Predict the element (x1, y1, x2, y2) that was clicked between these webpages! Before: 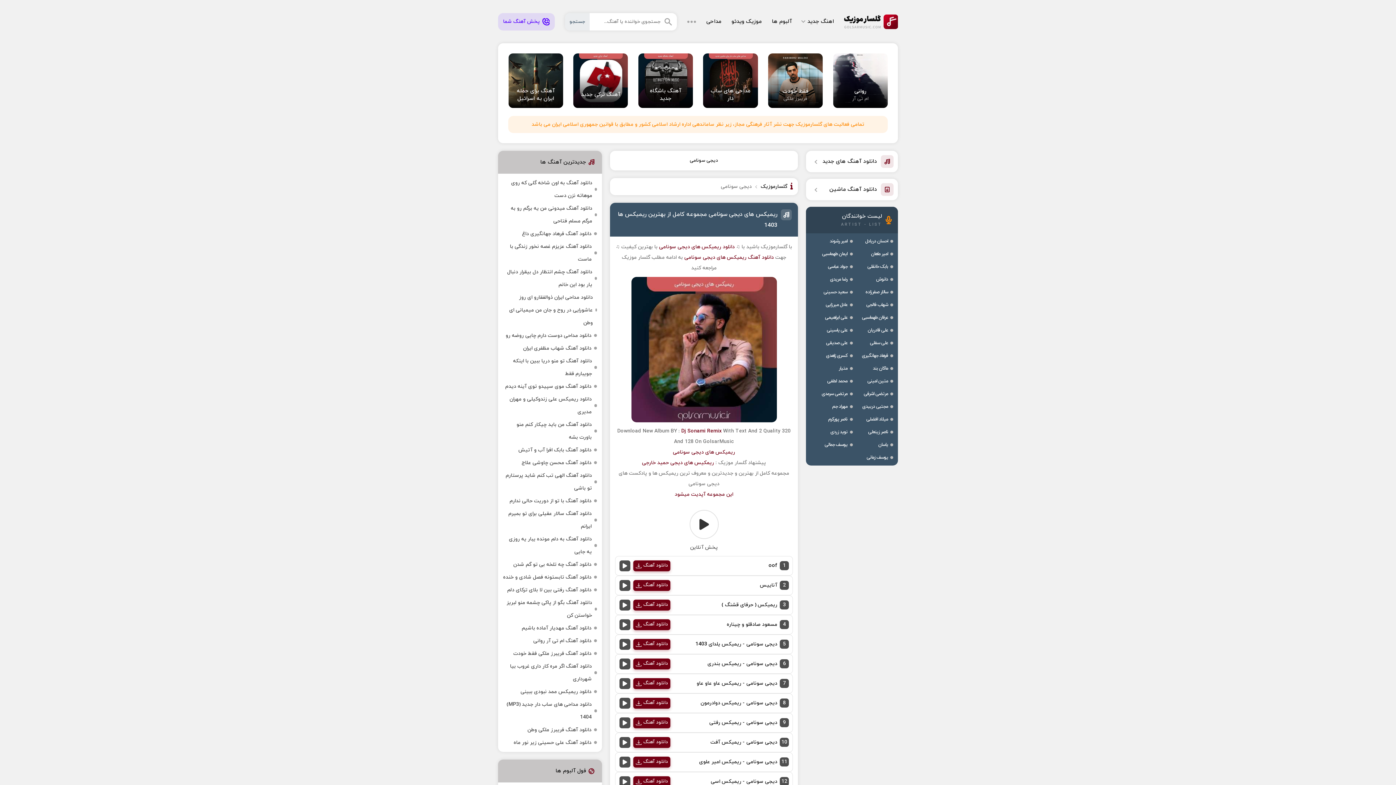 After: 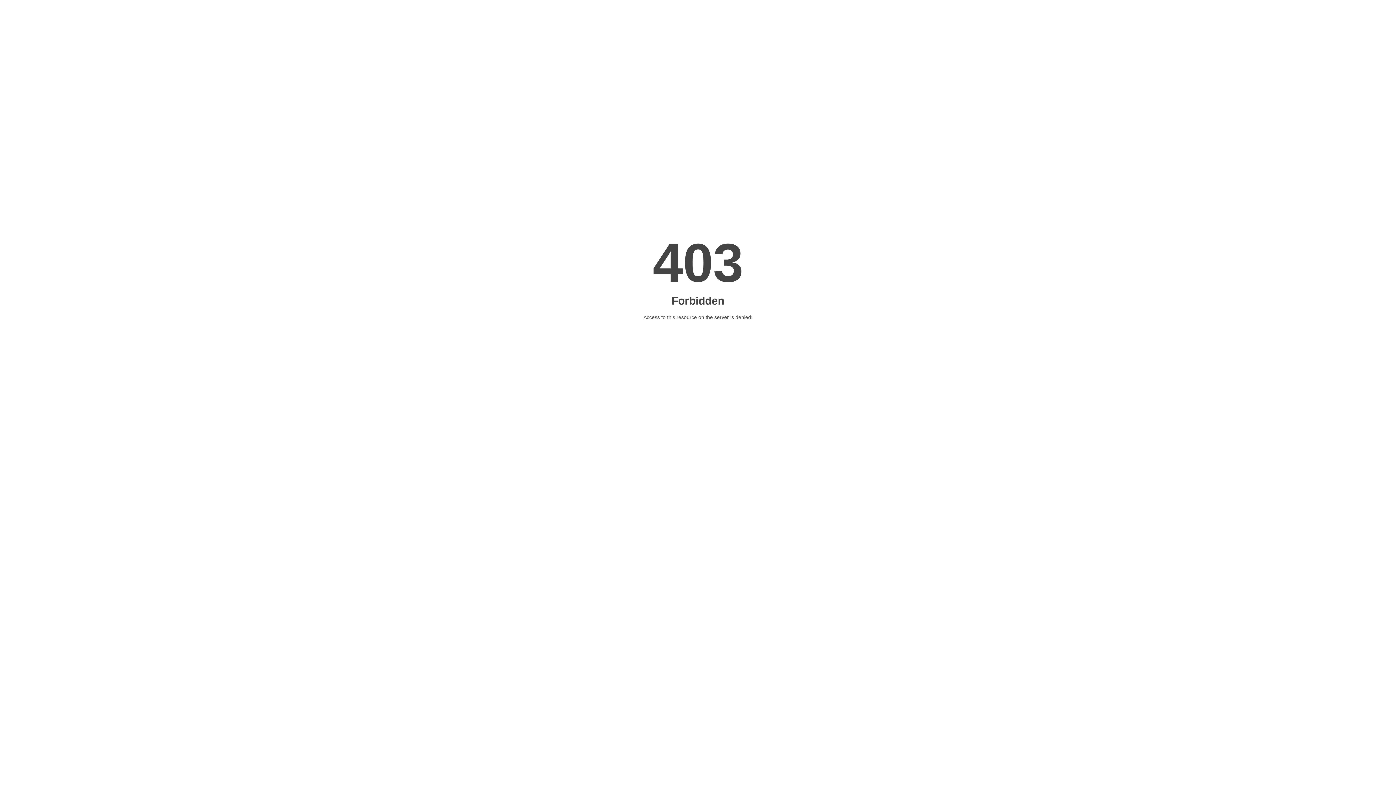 Action: bbox: (868, 426, 893, 438) label: ناصر زینعلی